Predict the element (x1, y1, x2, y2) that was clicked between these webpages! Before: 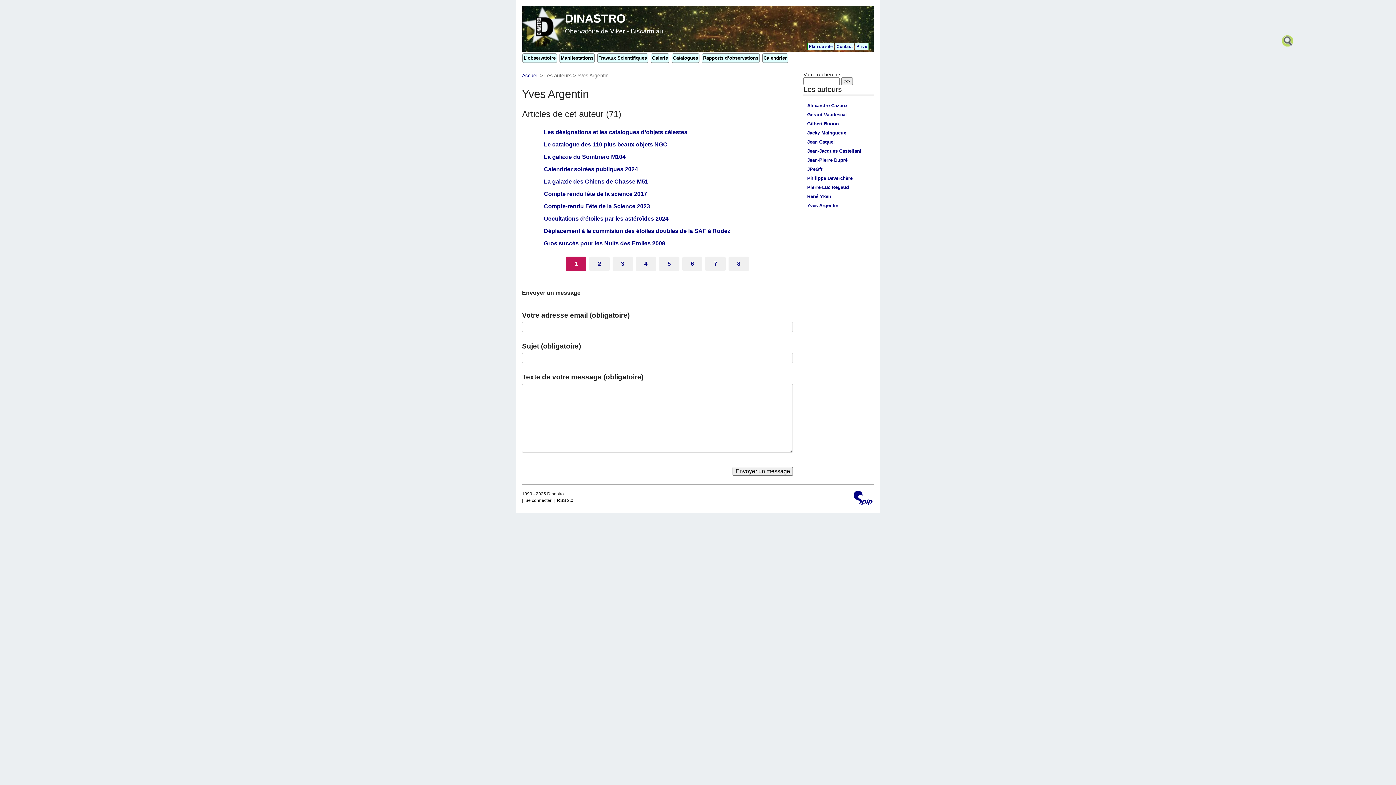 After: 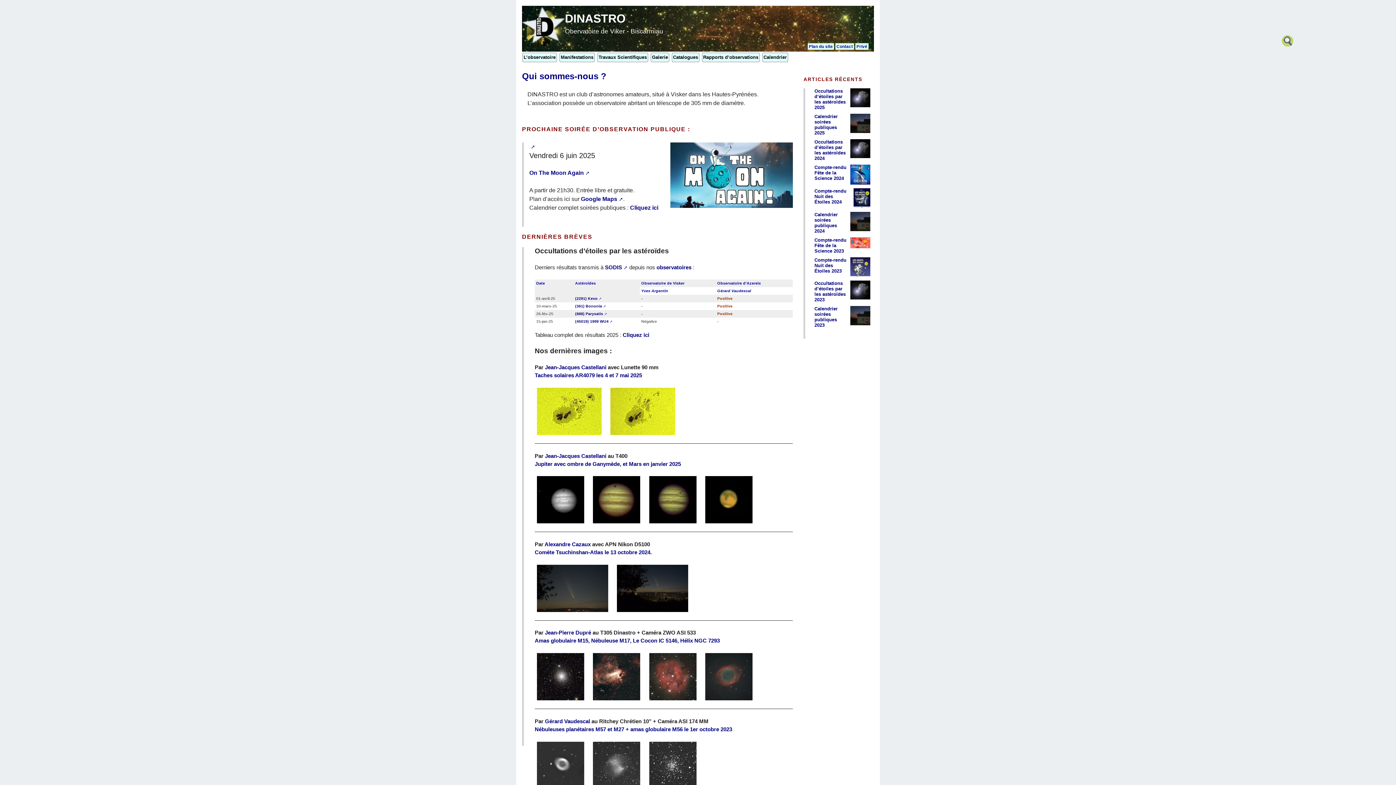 Action: label: Accueil bbox: (522, 72, 538, 78)